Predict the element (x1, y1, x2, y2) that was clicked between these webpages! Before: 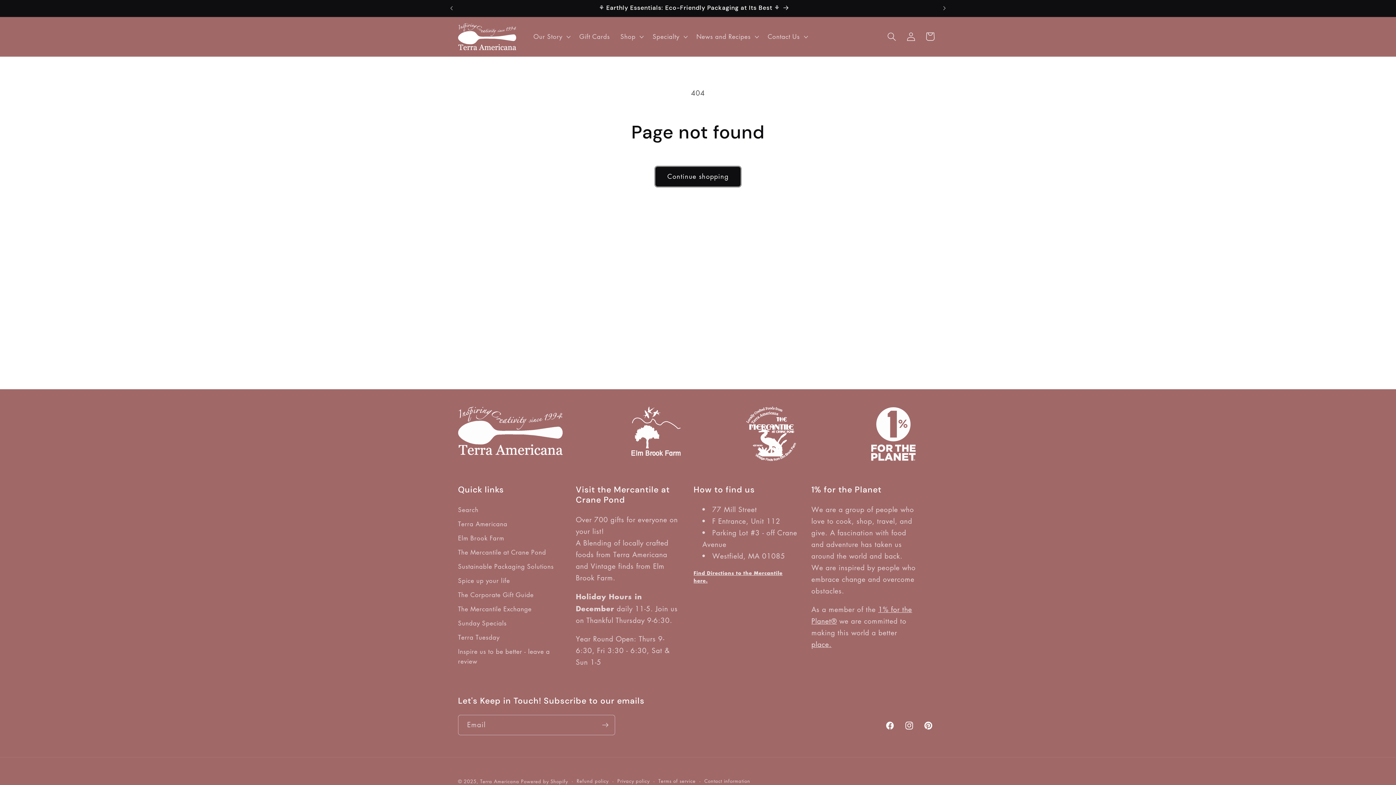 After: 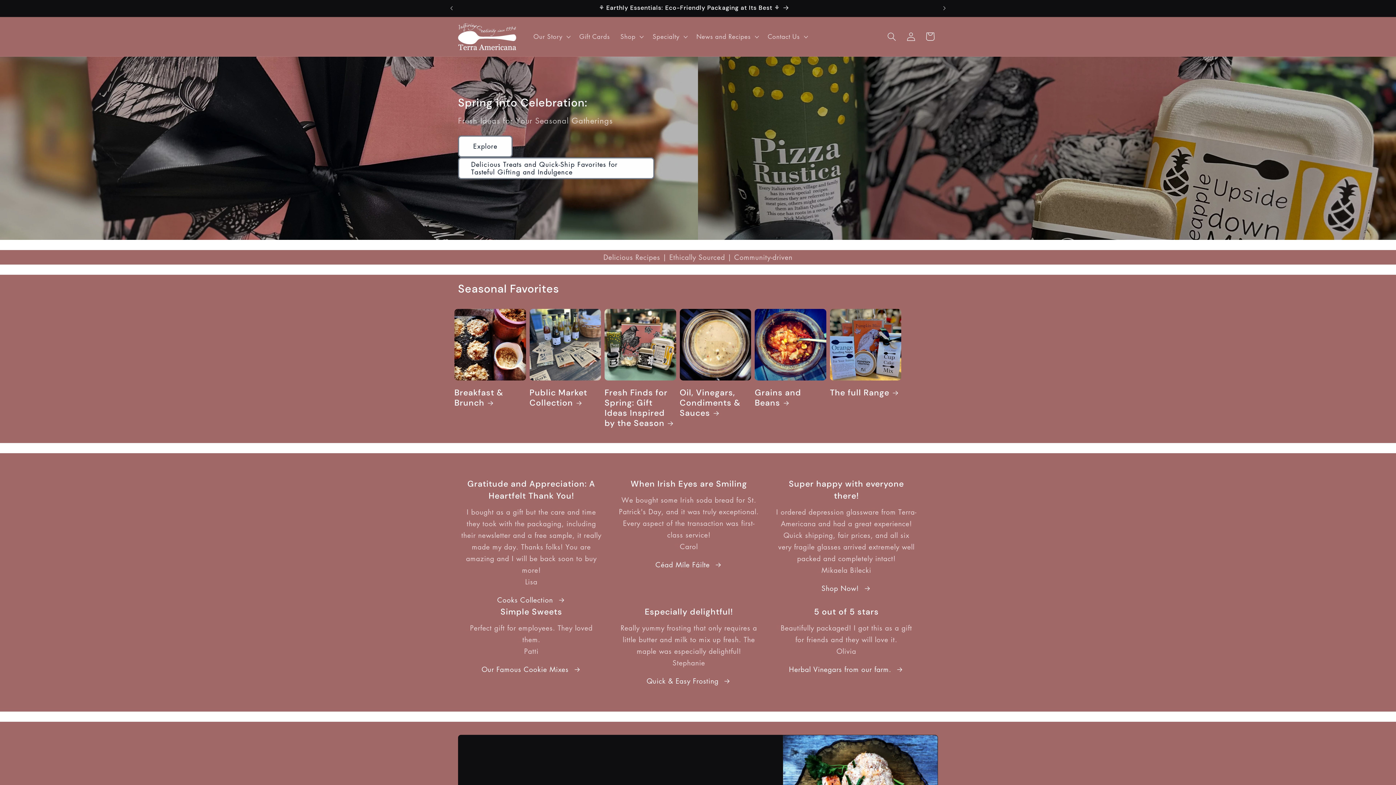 Action: bbox: (480, 778, 519, 785) label: Terra Americana